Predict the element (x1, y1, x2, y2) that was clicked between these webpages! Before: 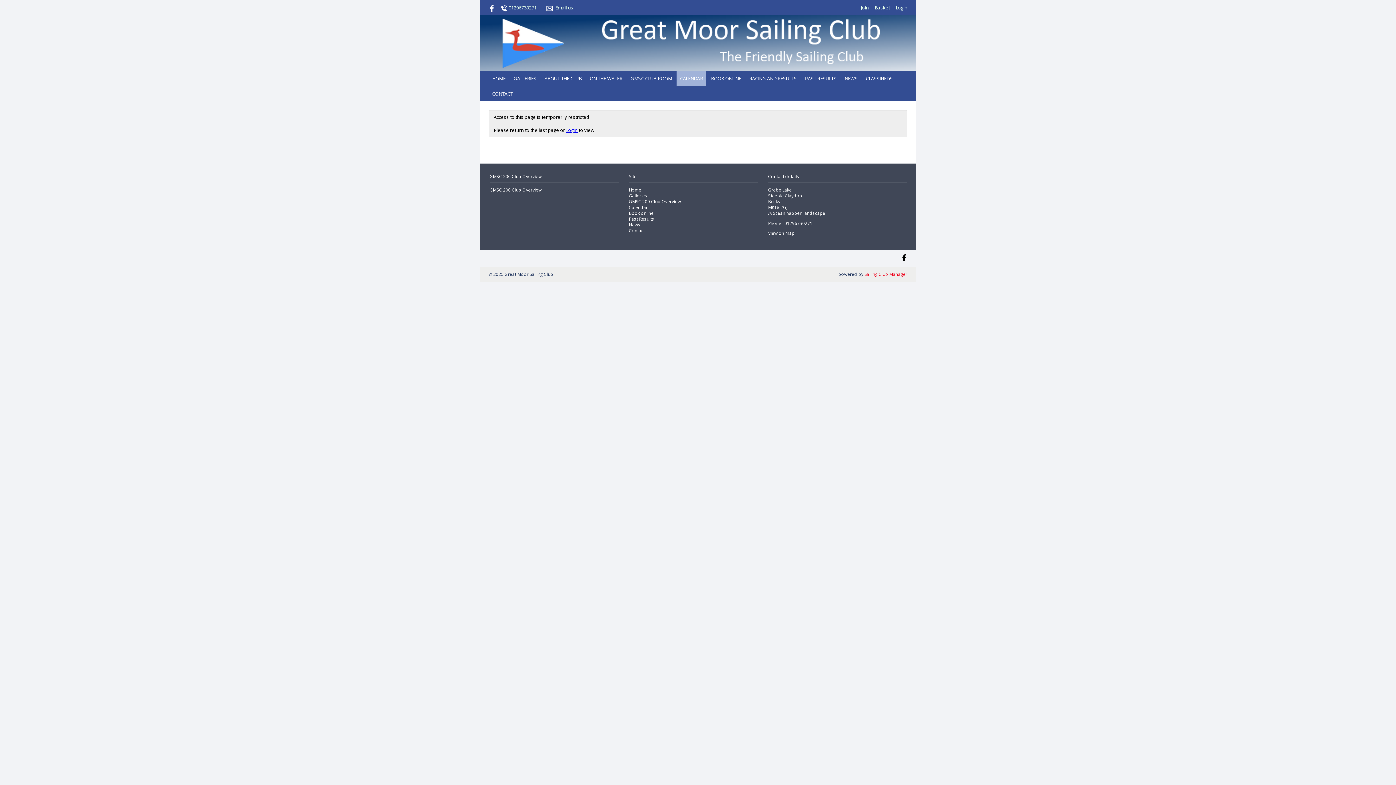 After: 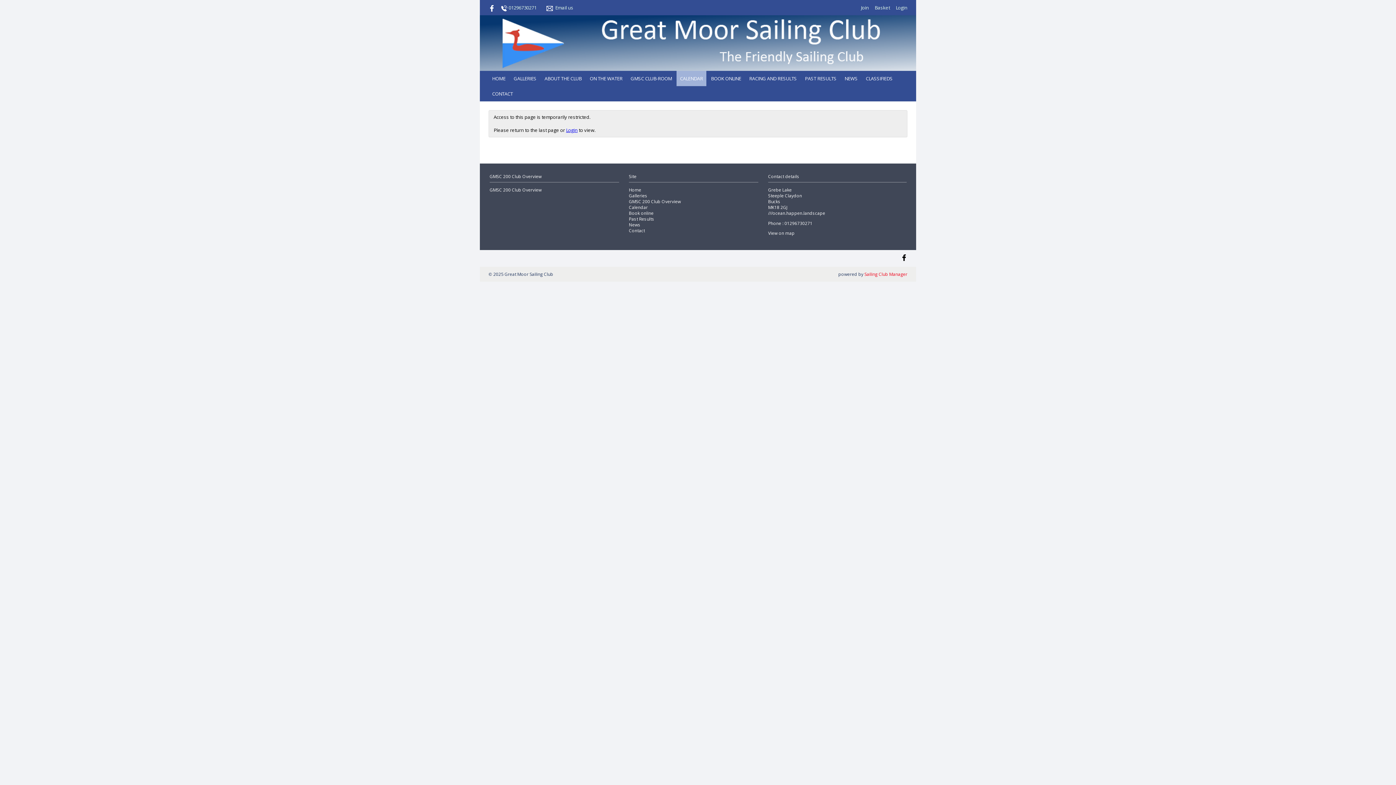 Action: bbox: (901, 256, 907, 262)